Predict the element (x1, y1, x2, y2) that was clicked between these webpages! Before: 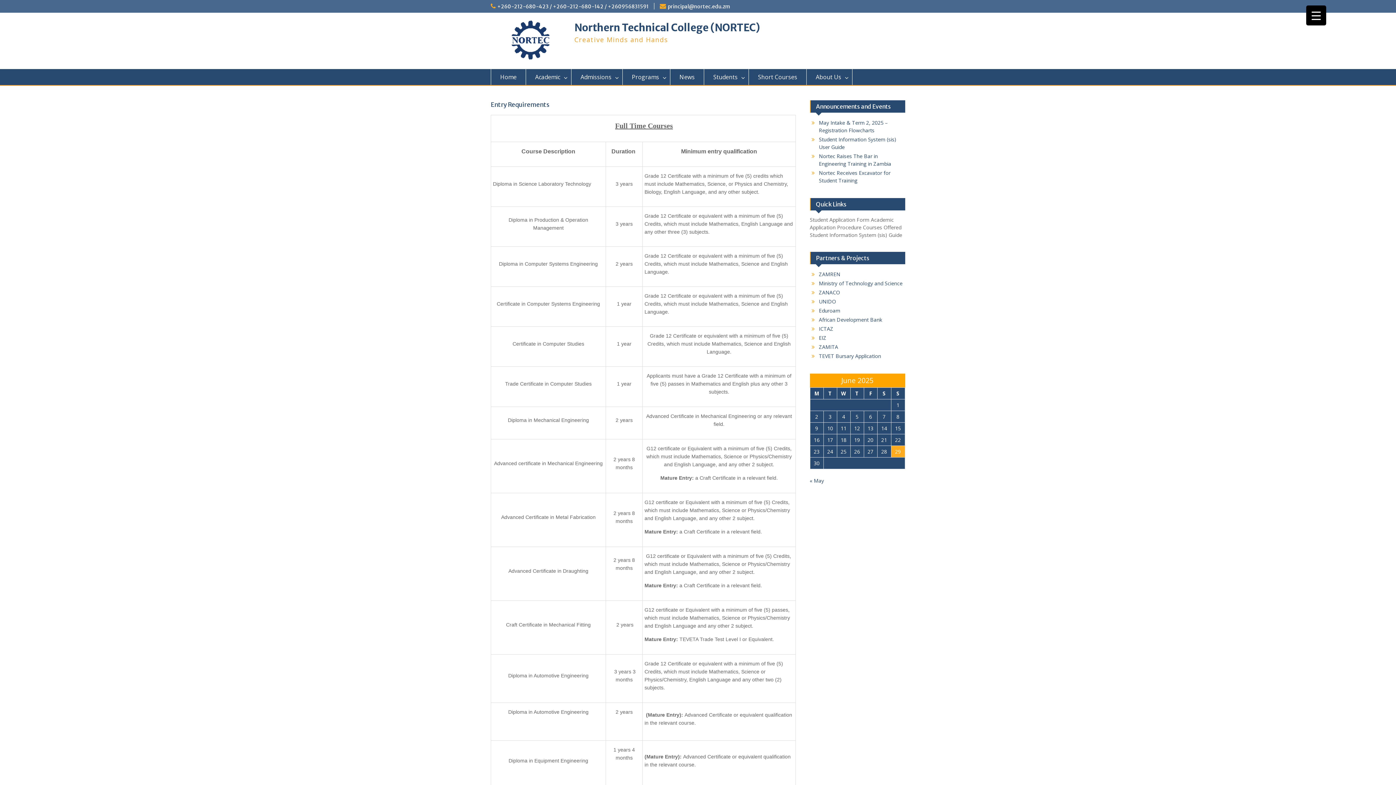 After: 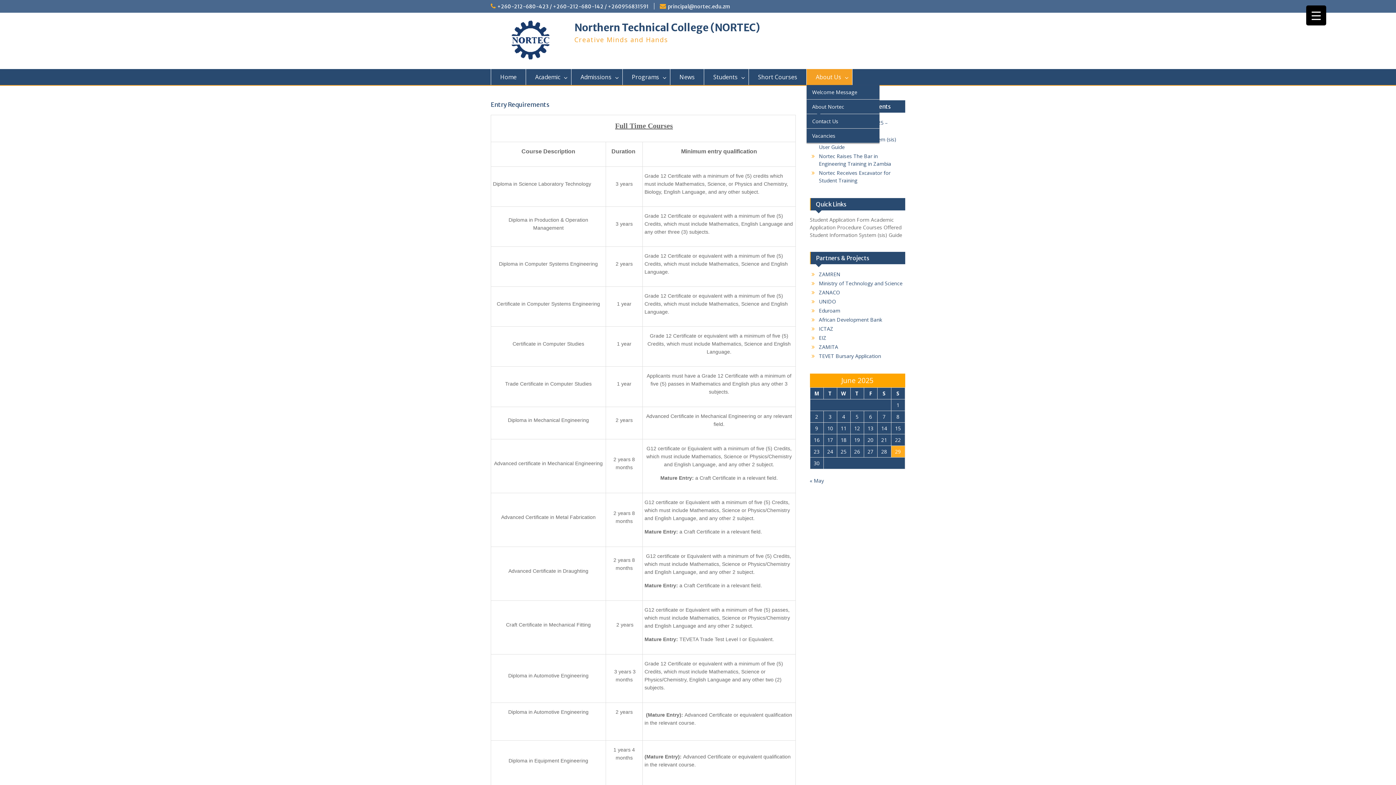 Action: label: About Us bbox: (806, 69, 852, 85)